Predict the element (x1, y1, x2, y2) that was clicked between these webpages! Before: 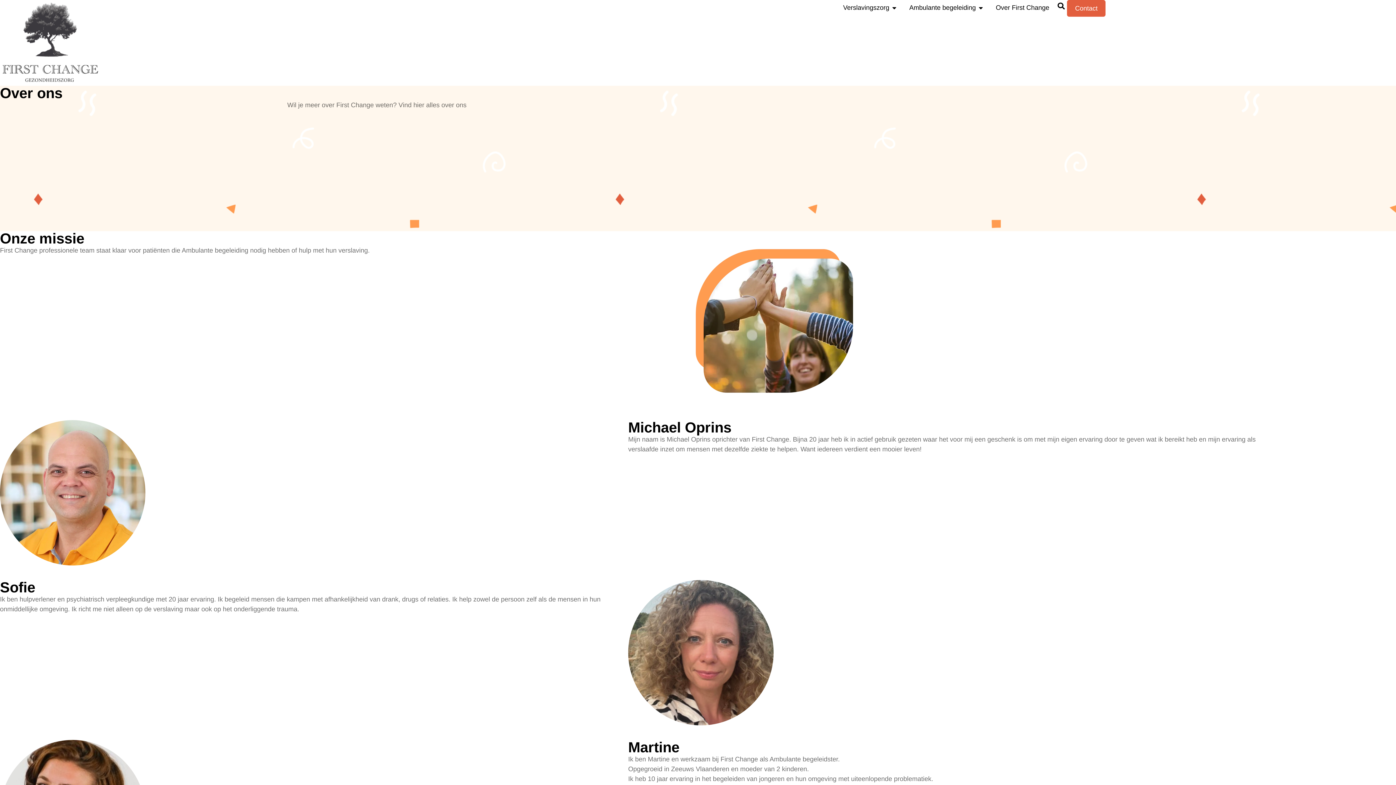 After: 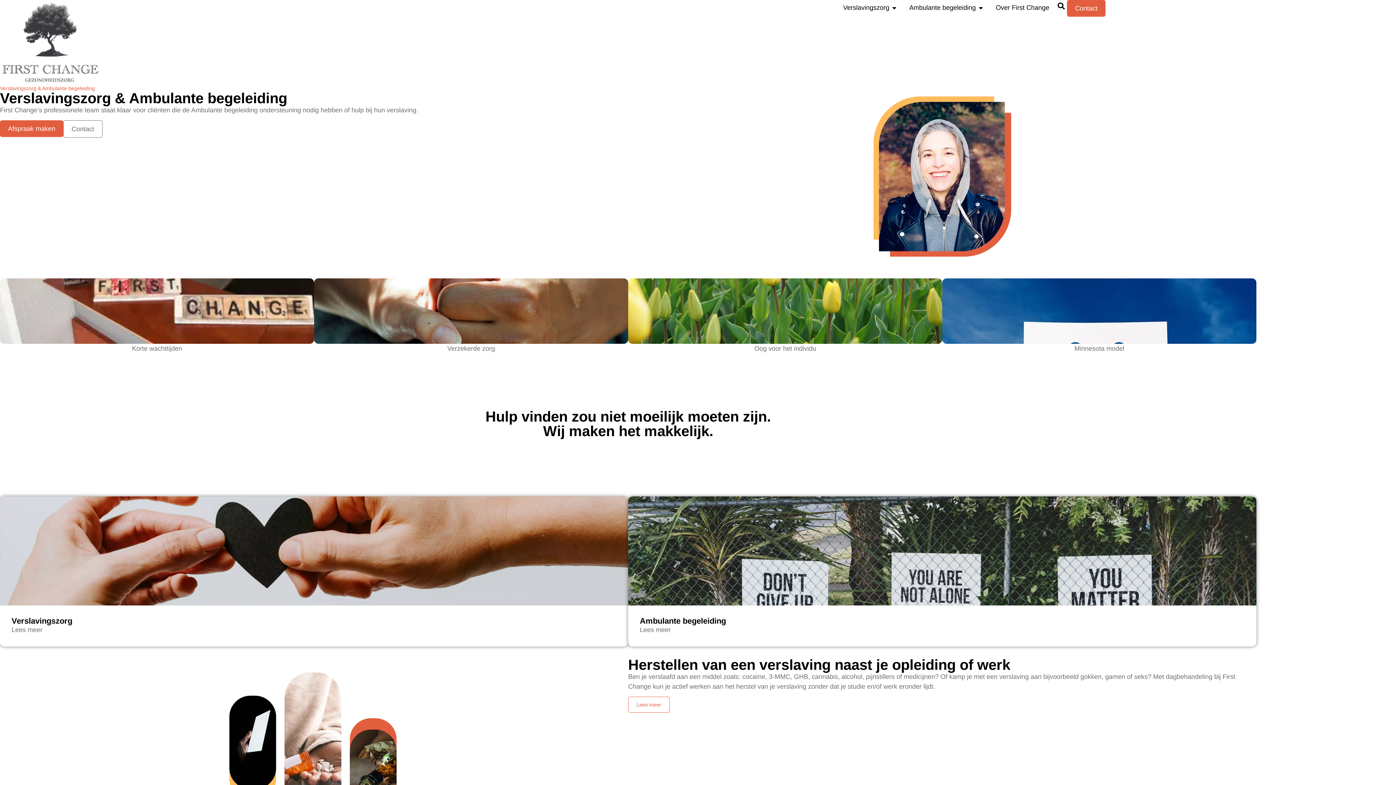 Action: bbox: (2, 2, 98, 83)